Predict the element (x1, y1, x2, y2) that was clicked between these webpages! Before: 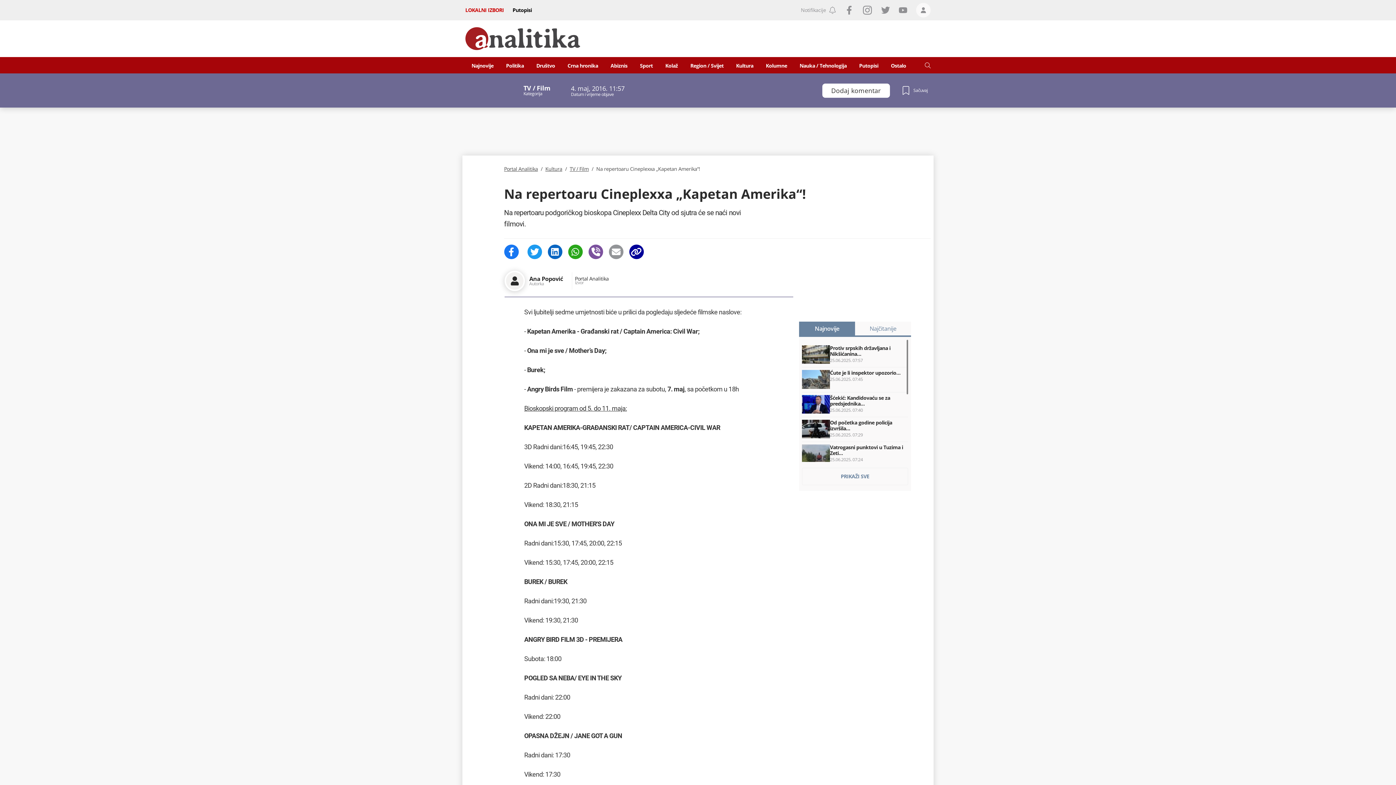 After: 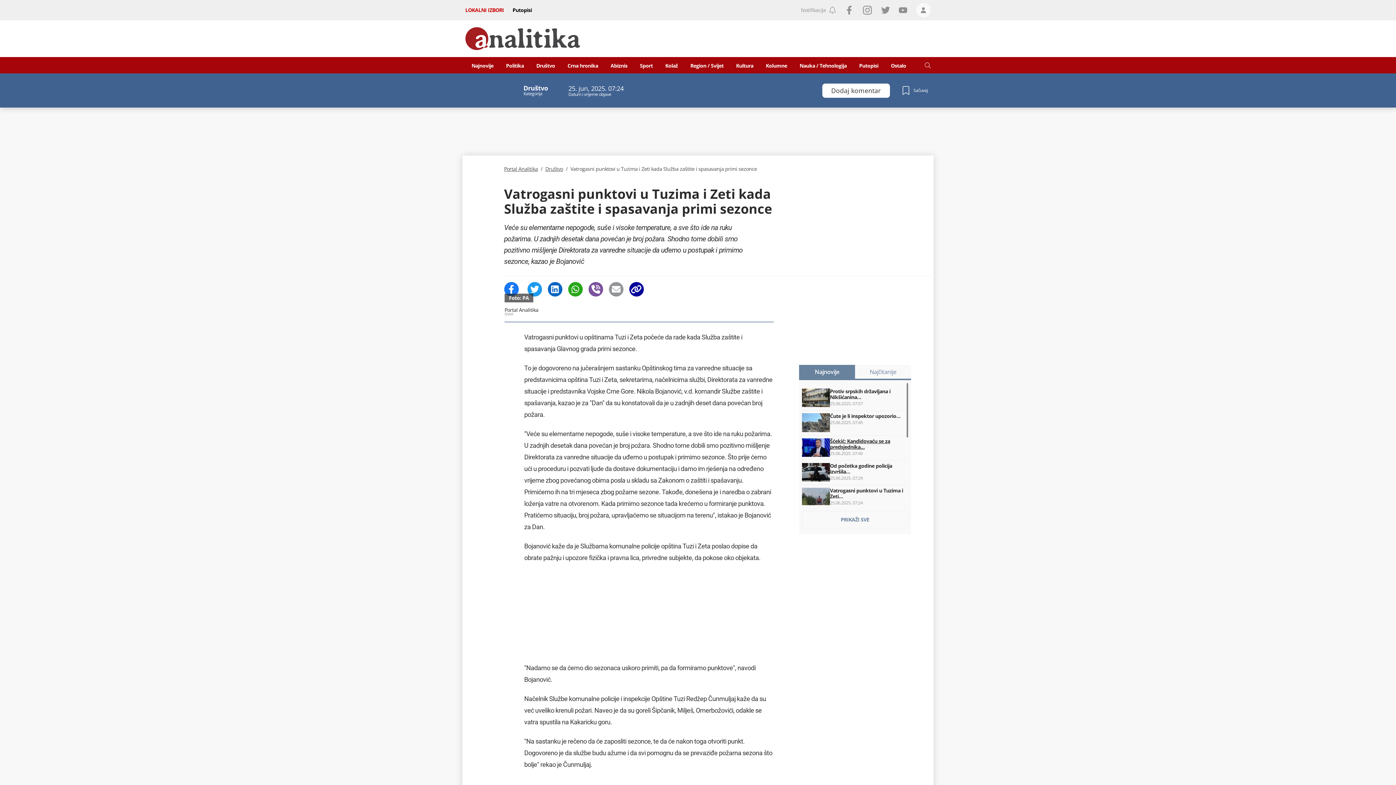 Action: bbox: (802, 444, 908, 463) label: Vatrogasni punktovi u Tuzima i Zeti…
25.06.2025. 07:24